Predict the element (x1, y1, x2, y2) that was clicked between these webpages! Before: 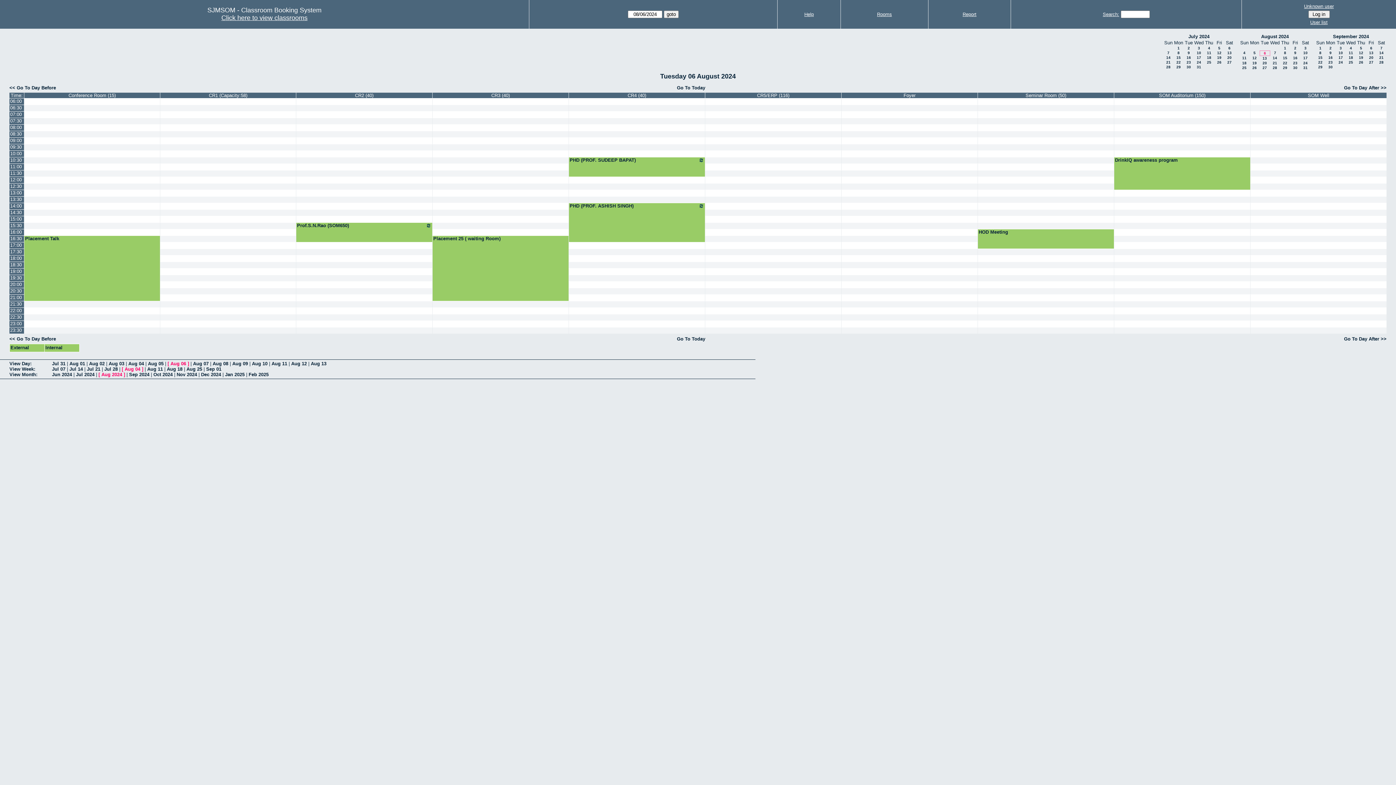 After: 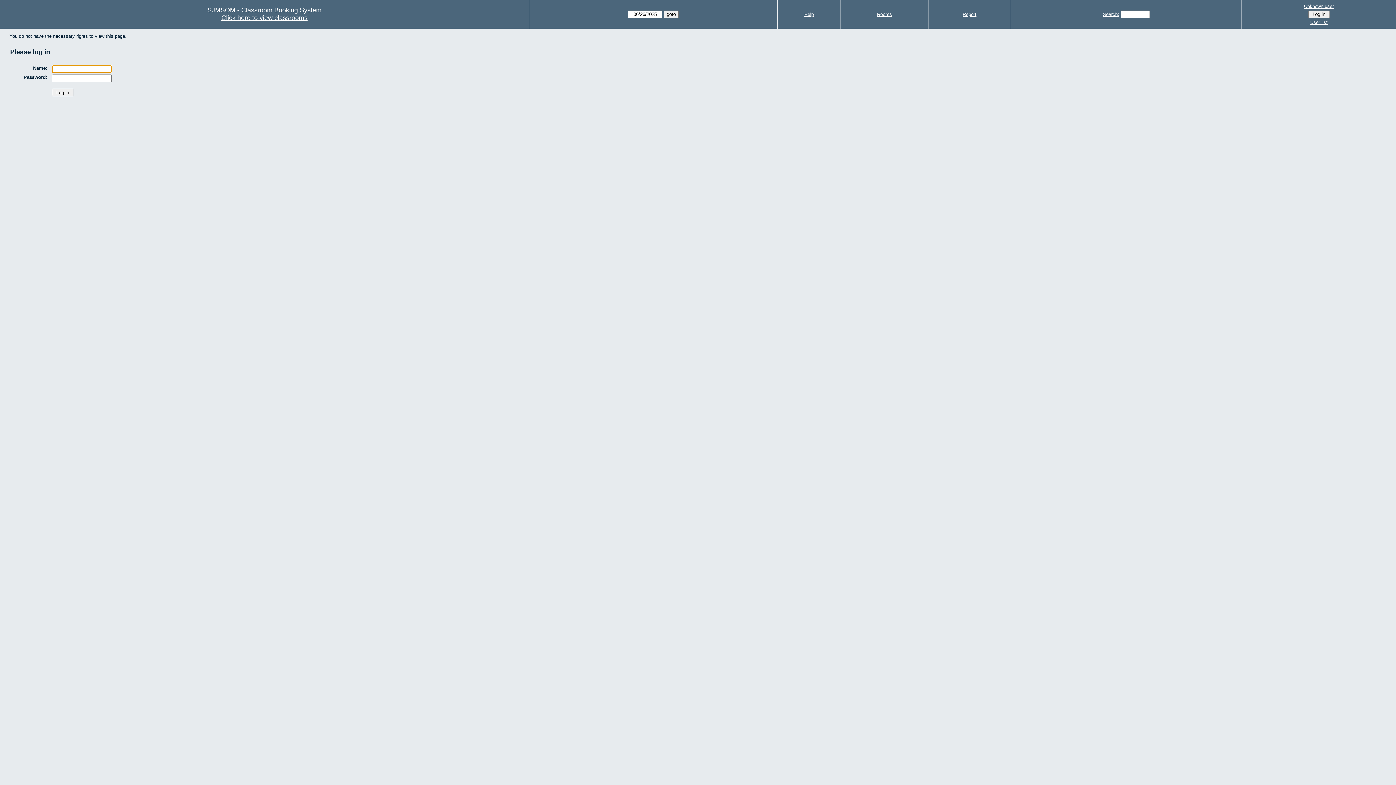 Action: bbox: (296, 327, 432, 333)